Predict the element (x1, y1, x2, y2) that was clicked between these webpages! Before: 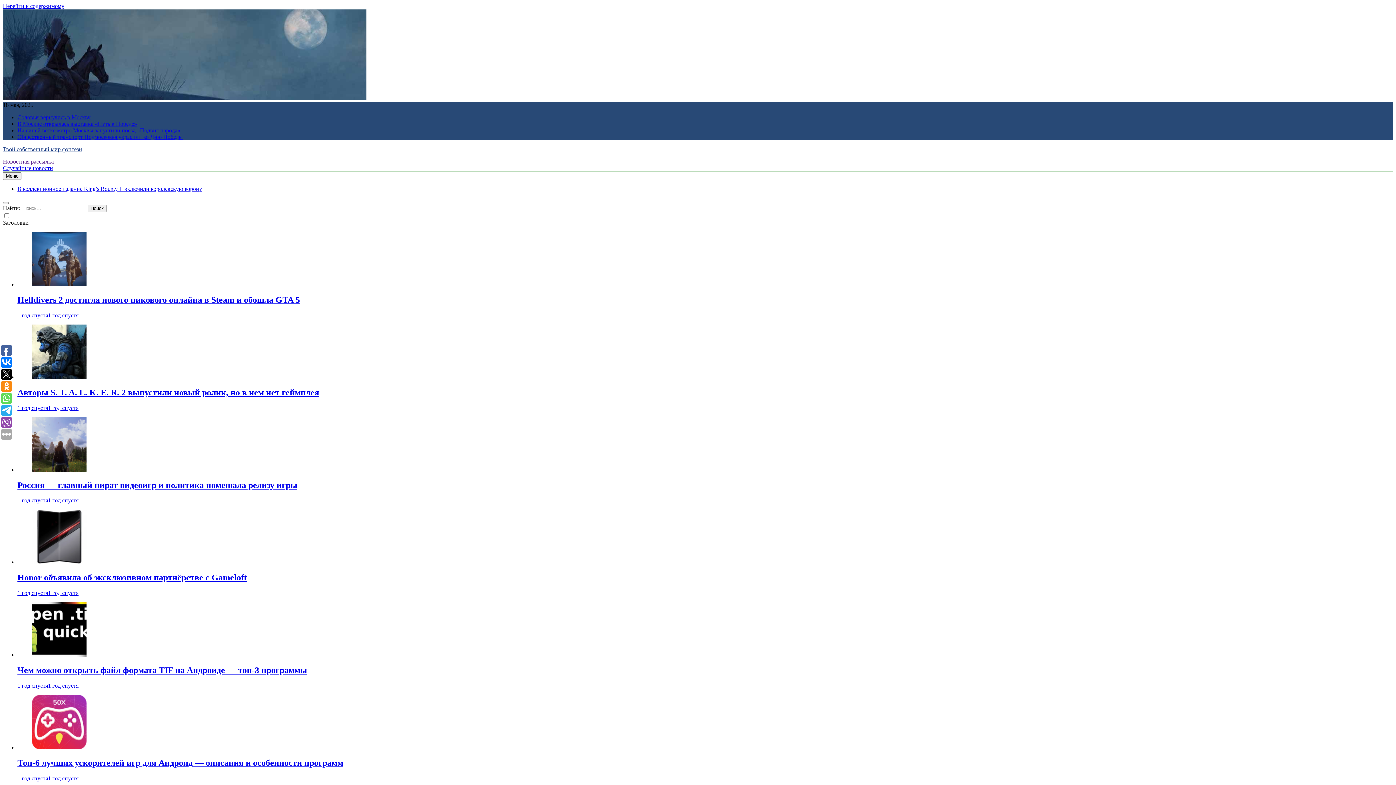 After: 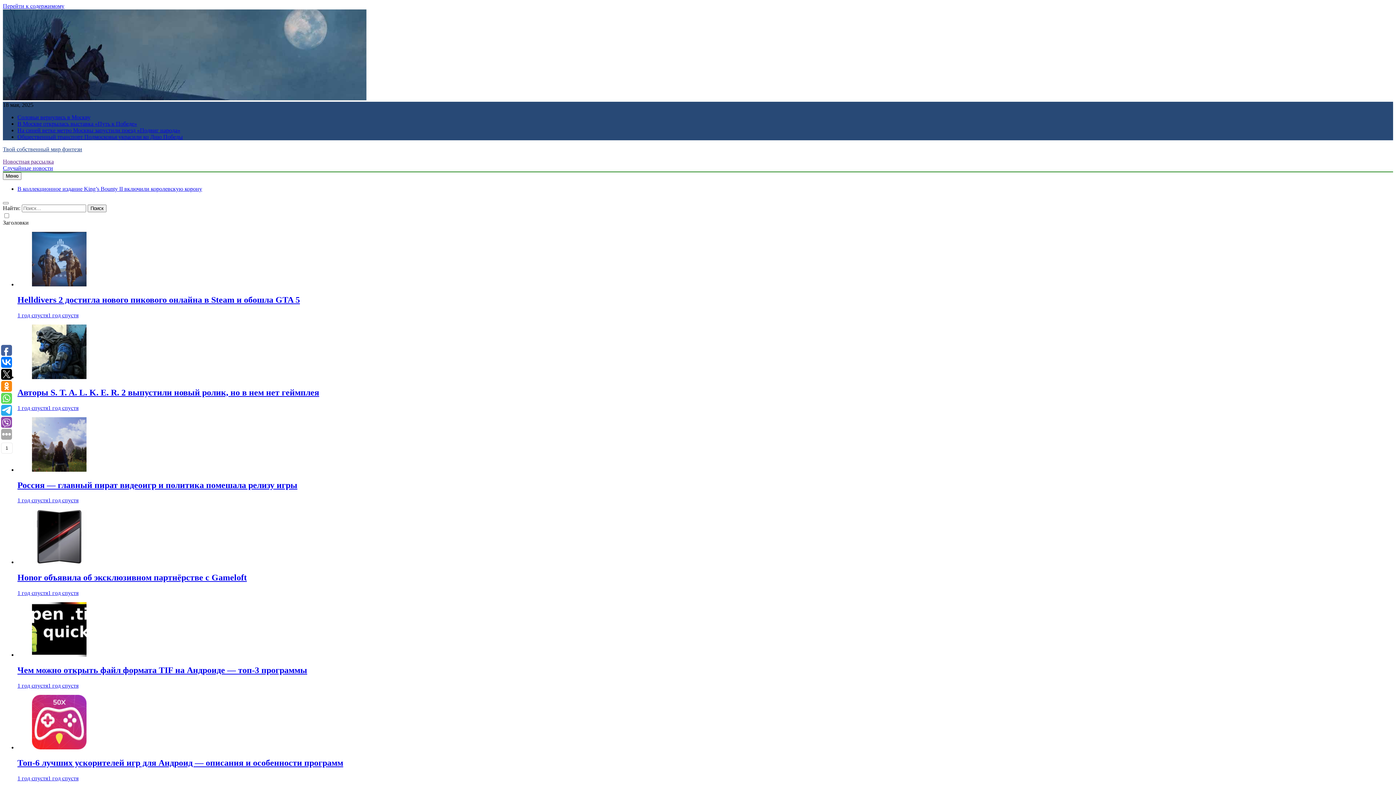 Action: bbox: (1, 357, 12, 368)